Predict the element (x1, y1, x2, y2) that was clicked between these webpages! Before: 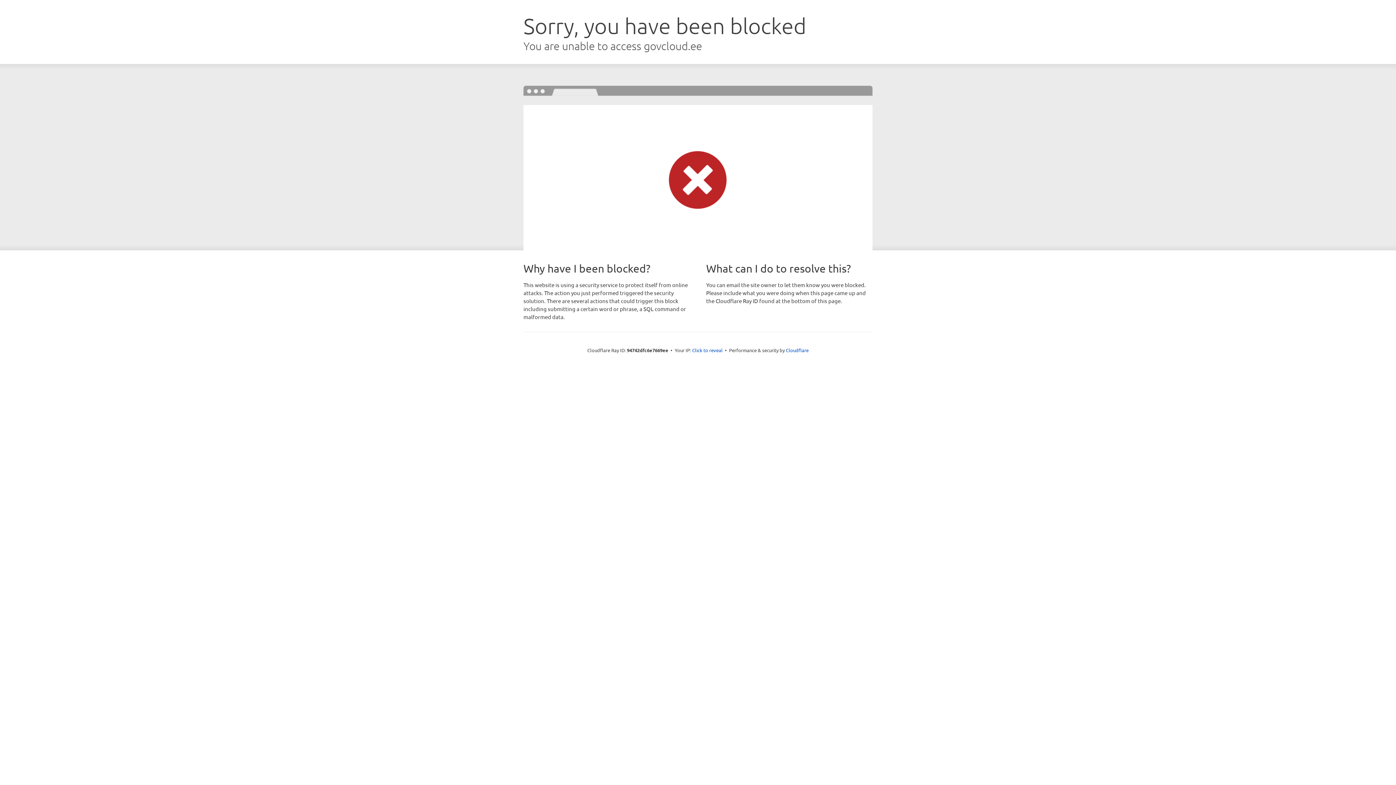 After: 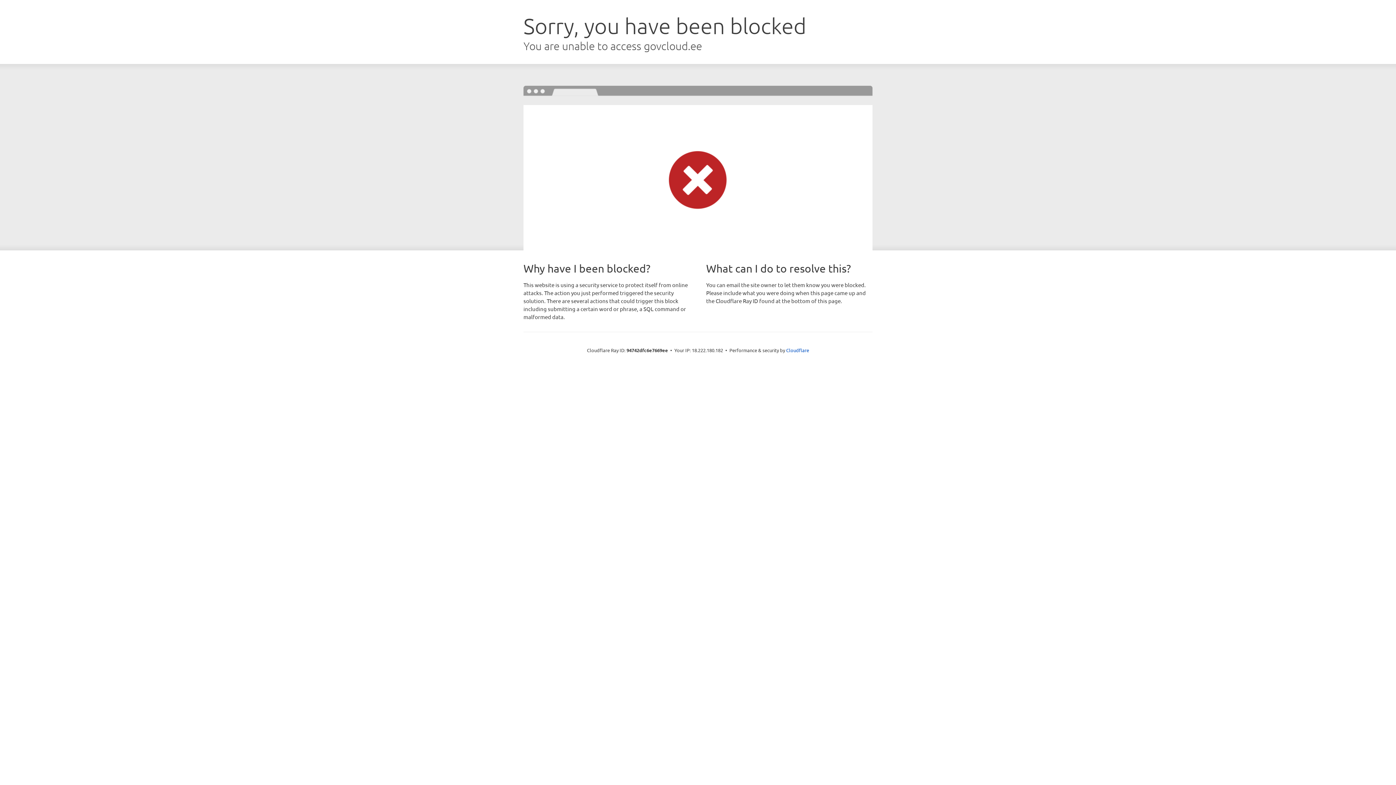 Action: bbox: (692, 346, 722, 353) label: Click to reveal